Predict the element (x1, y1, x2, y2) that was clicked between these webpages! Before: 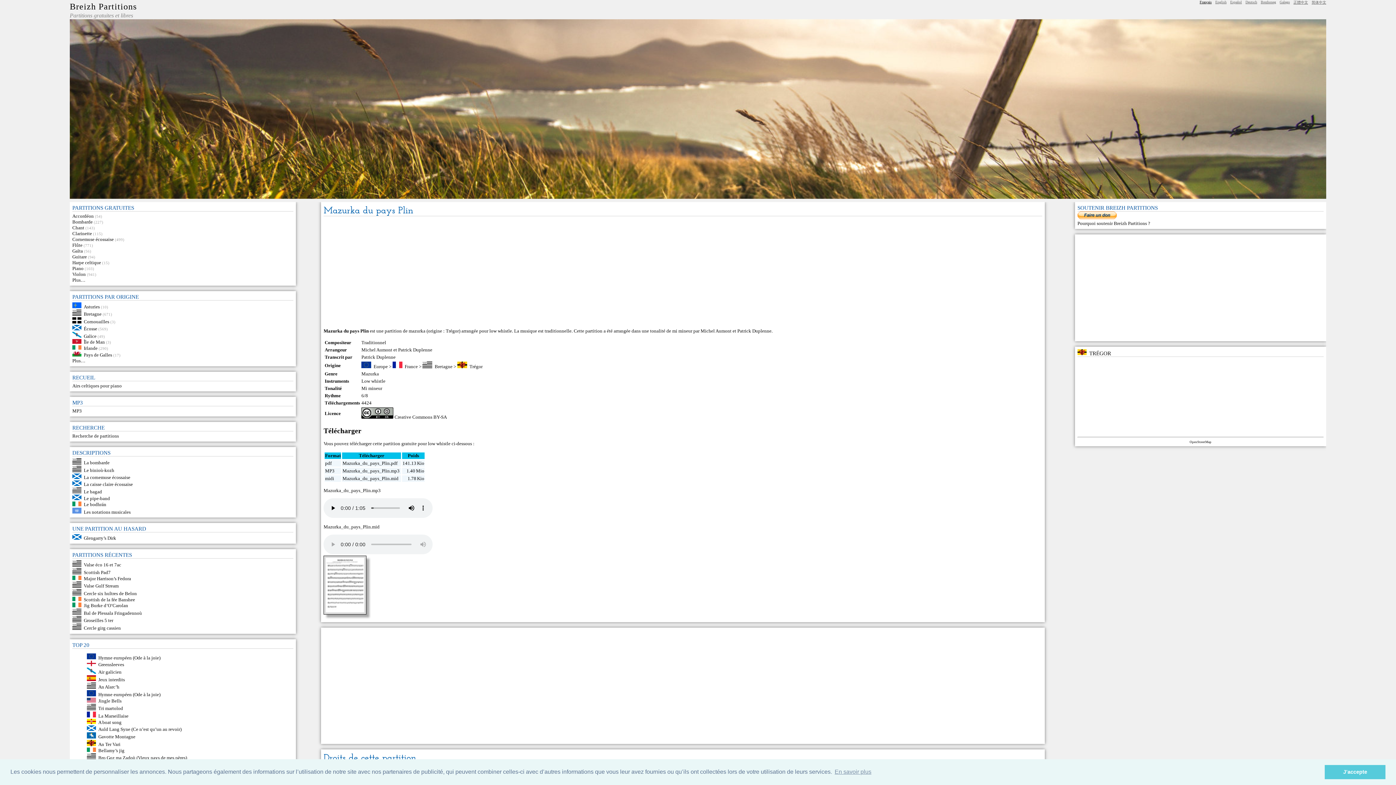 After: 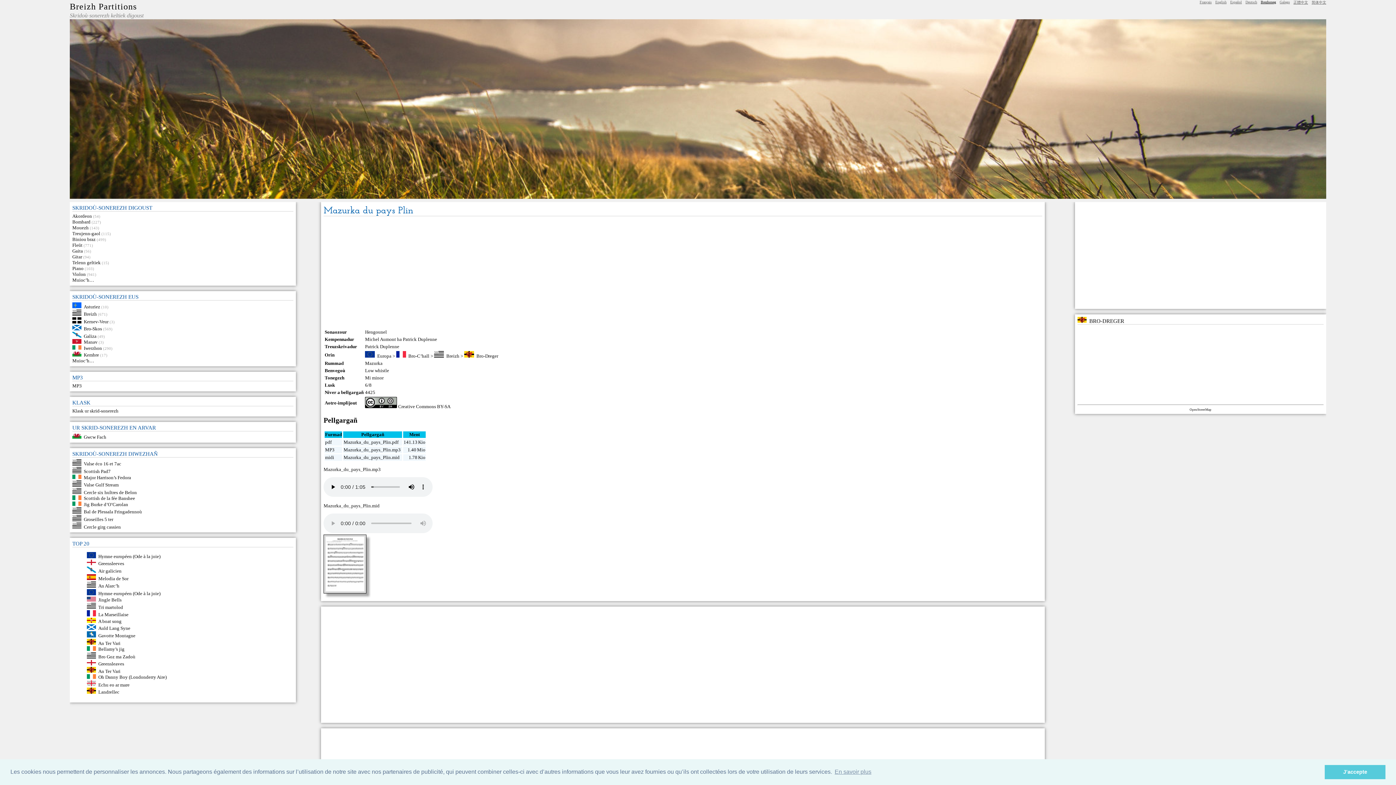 Action: label: Brezhoneg bbox: (1261, 0, 1276, 4)